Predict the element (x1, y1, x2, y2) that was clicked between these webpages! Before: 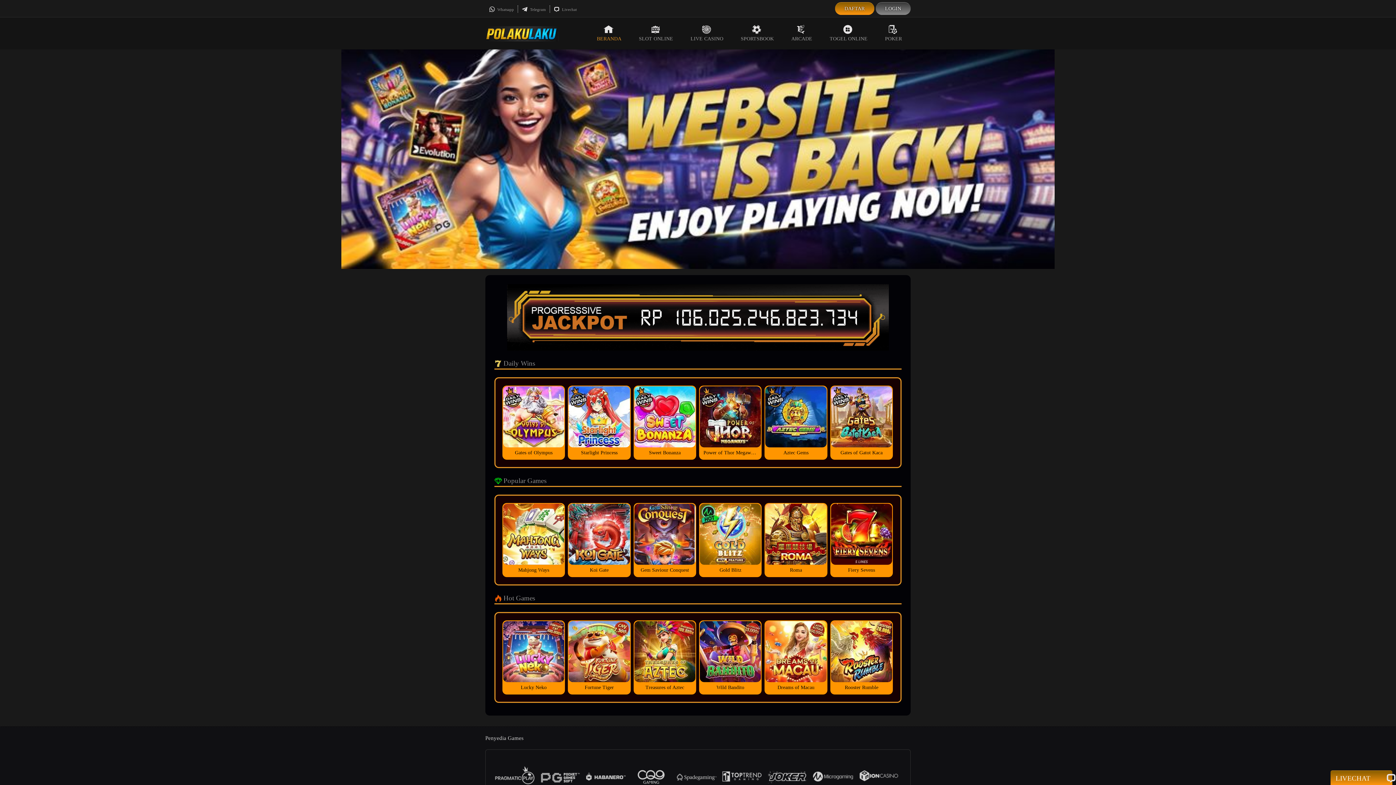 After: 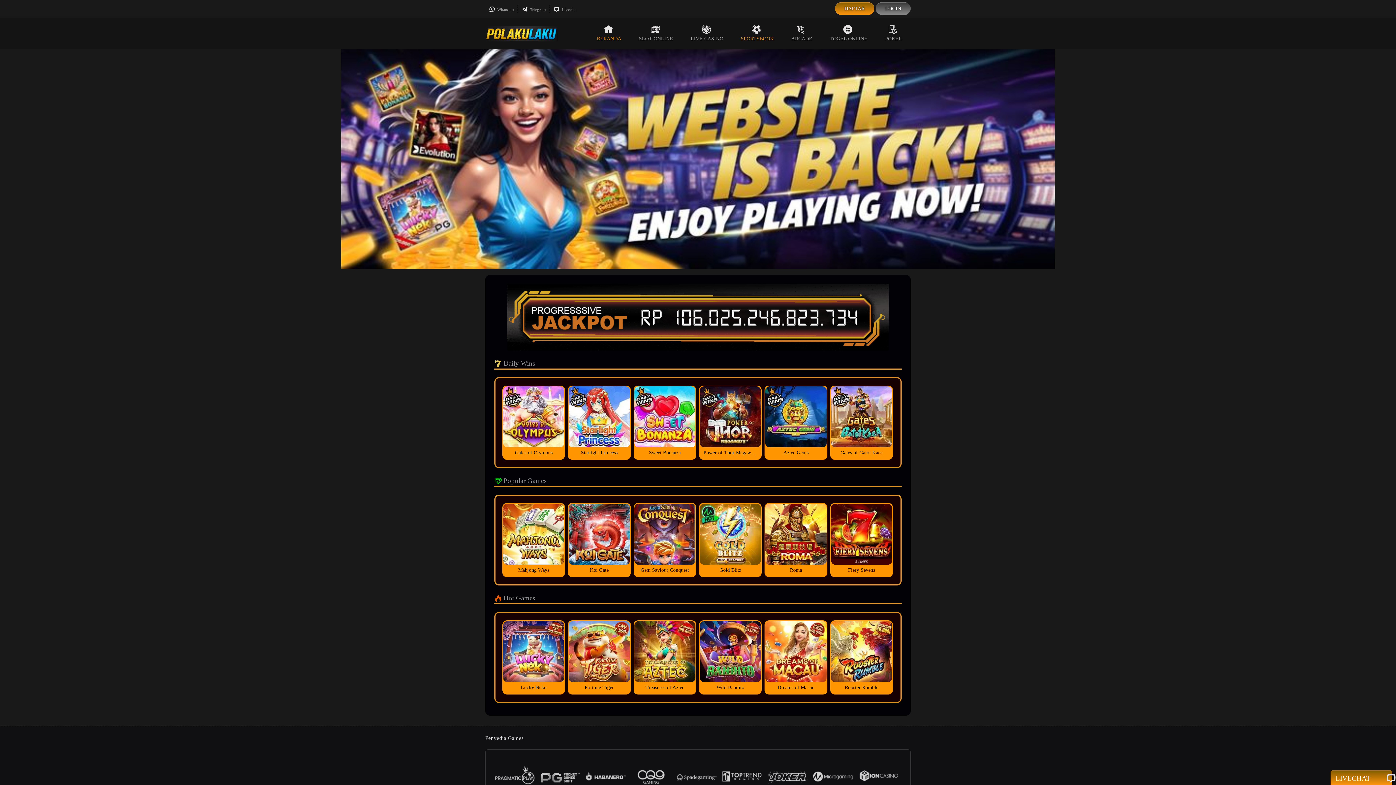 Action: label: SPORTSBOOK bbox: (732, 17, 782, 49)